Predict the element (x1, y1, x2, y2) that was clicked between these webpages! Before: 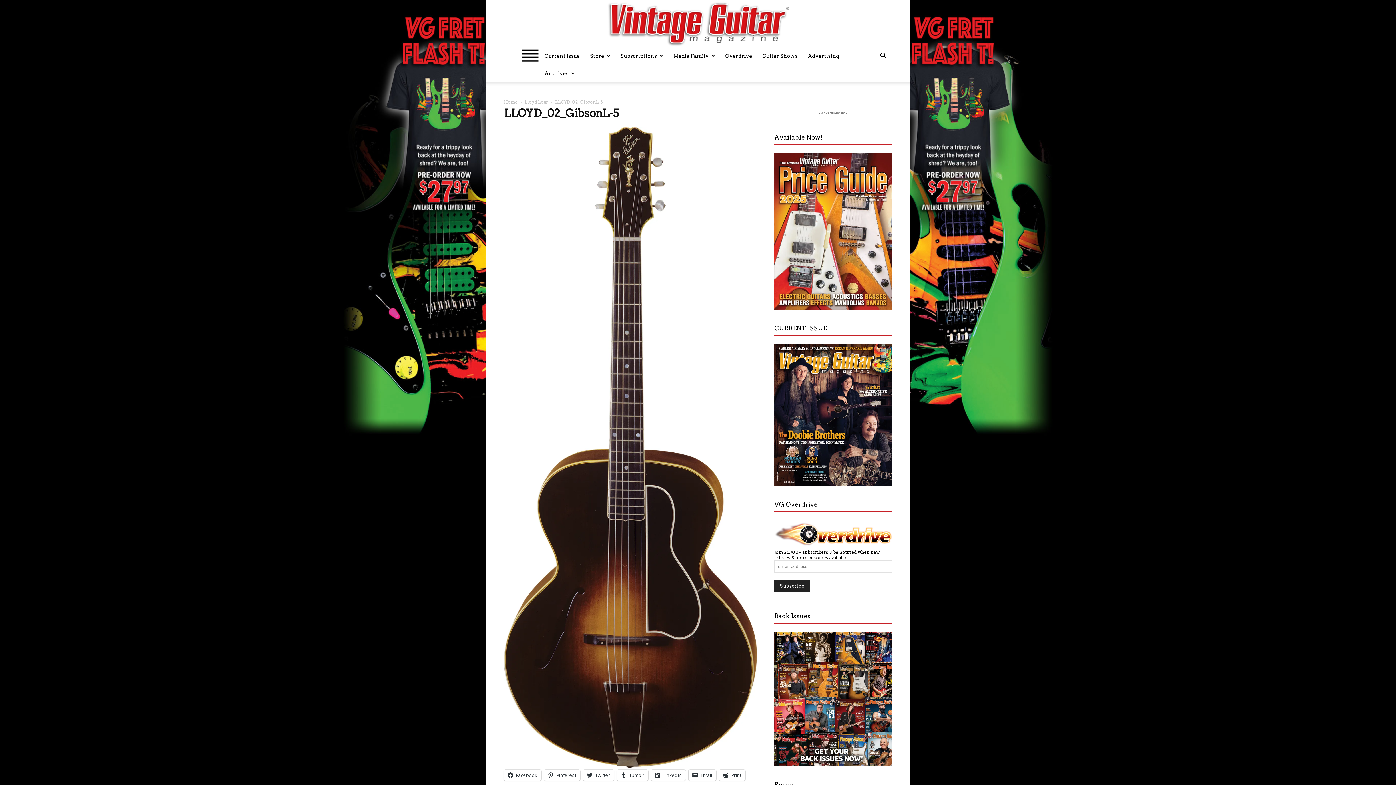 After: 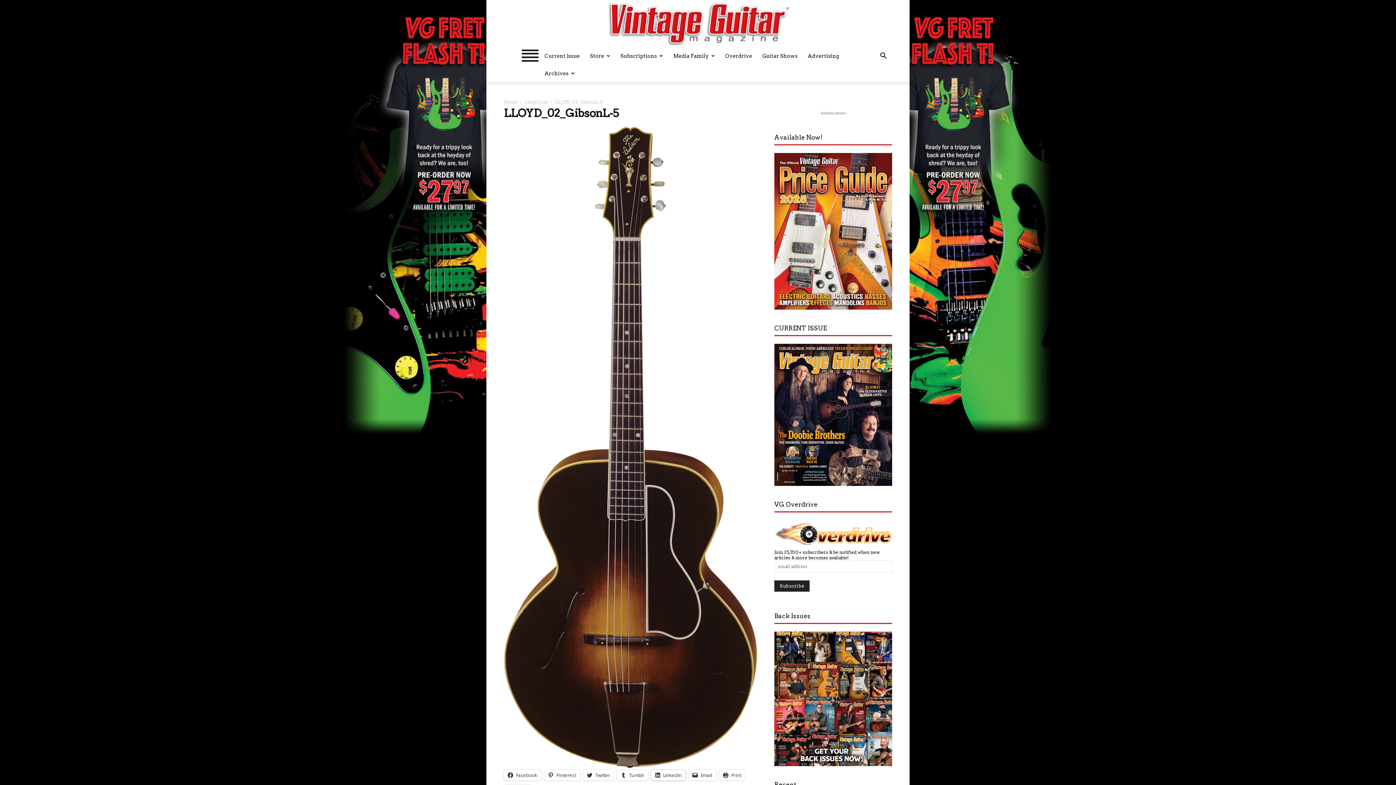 Action: bbox: (651, 770, 685, 780) label: LinkedIn